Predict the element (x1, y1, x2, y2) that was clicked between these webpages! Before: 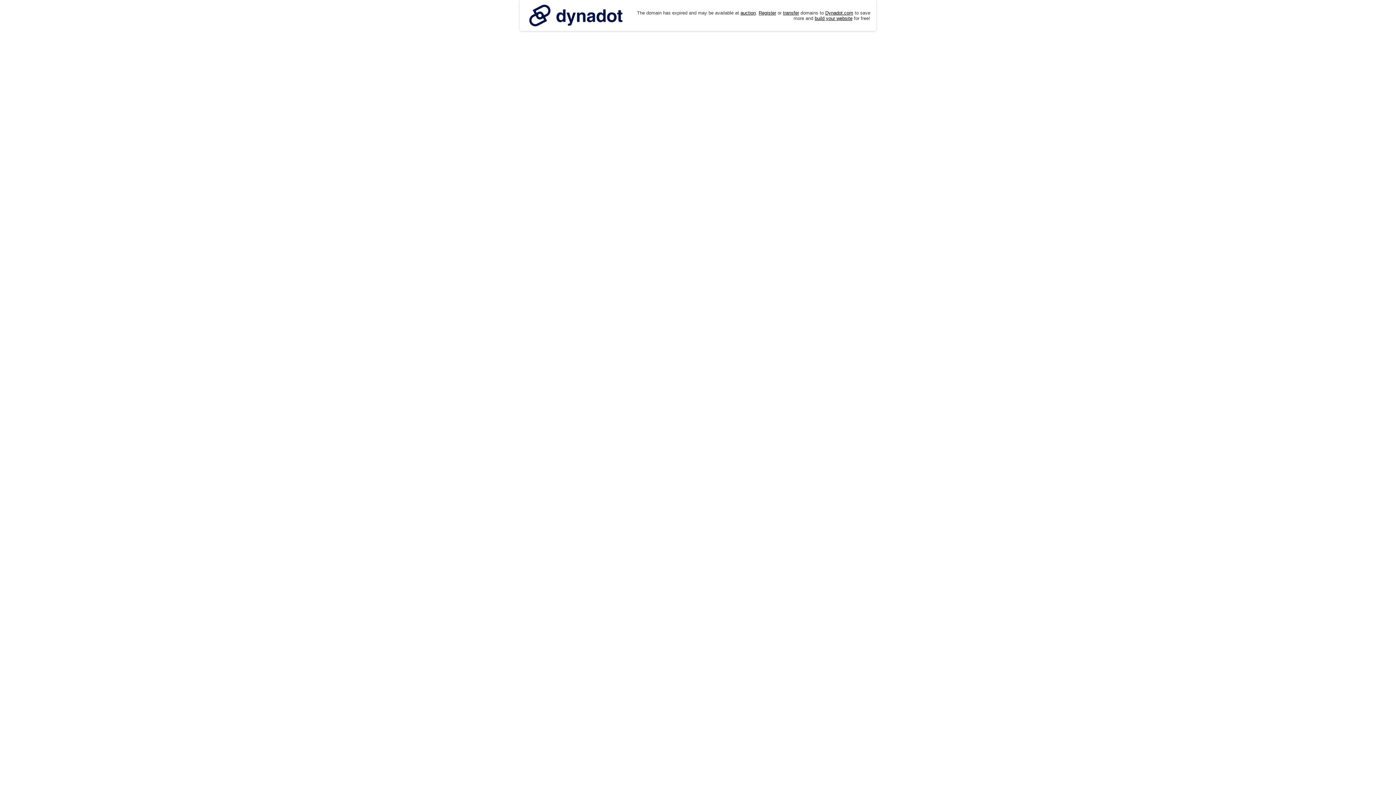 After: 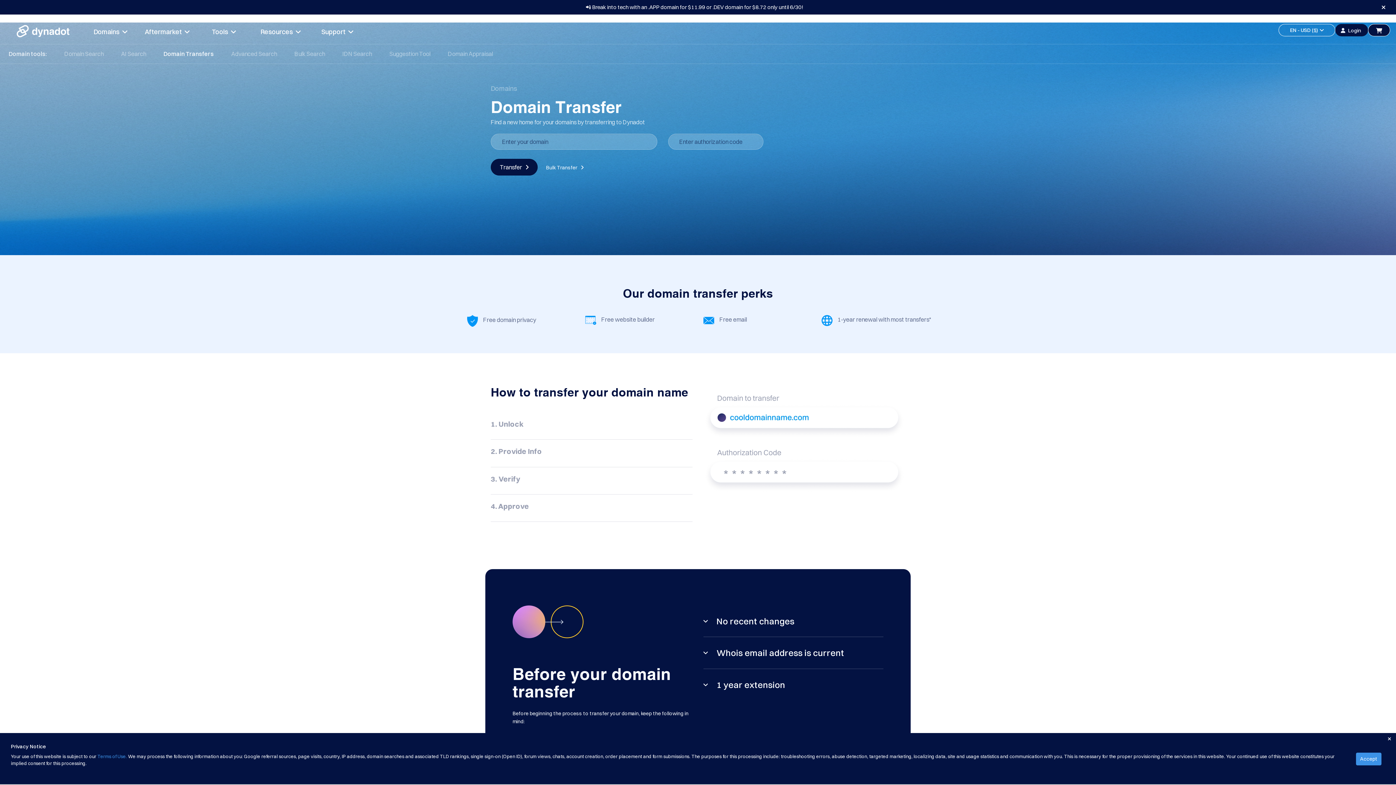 Action: label: transfer bbox: (783, 10, 799, 15)